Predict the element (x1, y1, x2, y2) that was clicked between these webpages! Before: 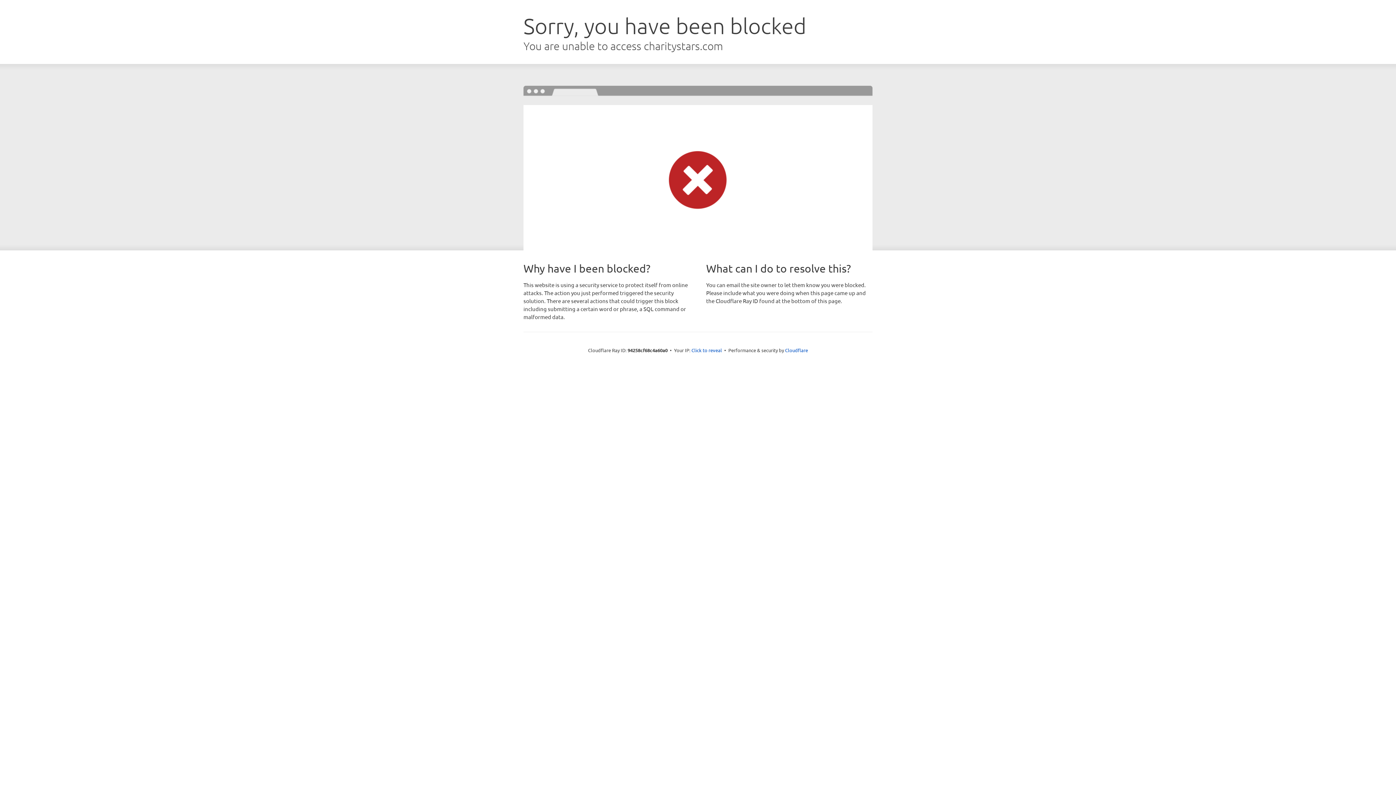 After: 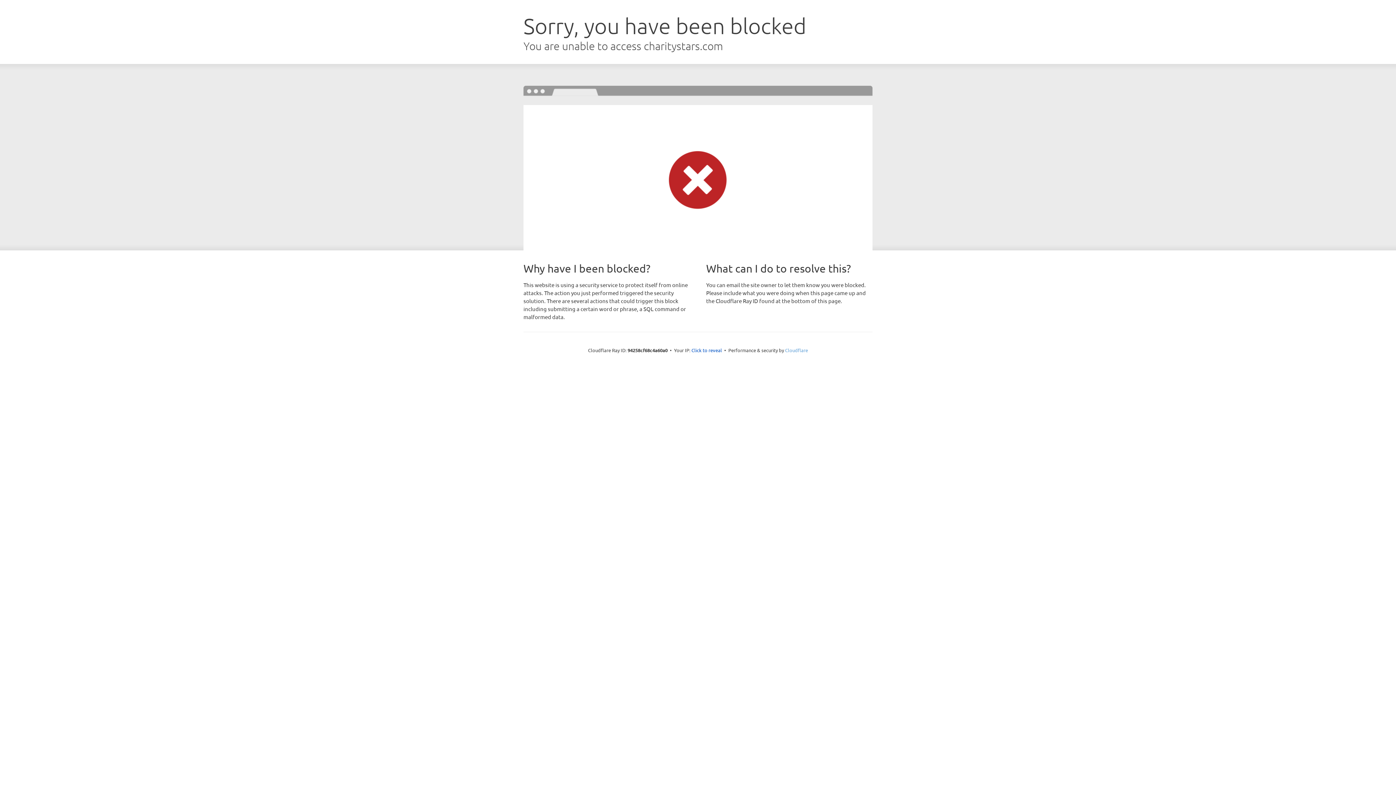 Action: label: Cloudflare bbox: (785, 347, 808, 353)